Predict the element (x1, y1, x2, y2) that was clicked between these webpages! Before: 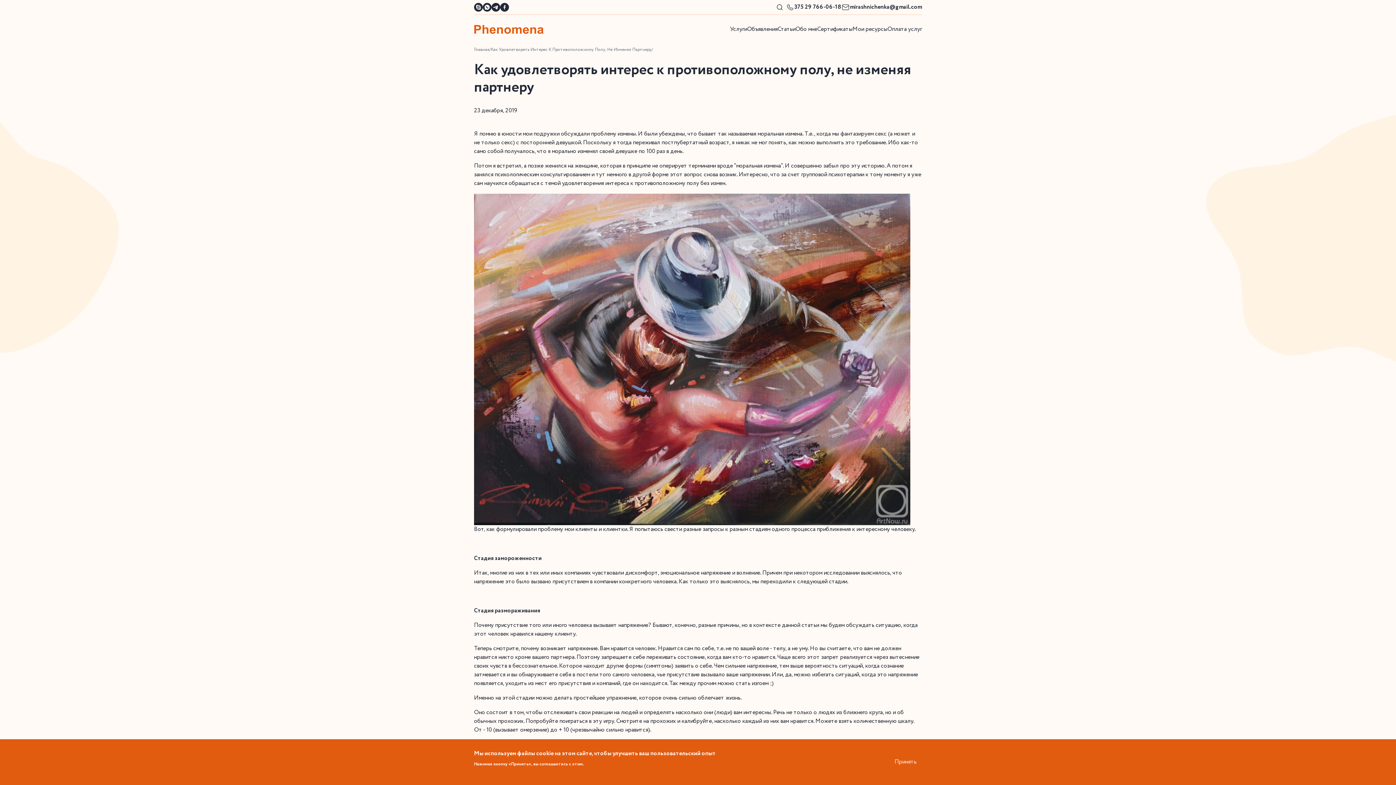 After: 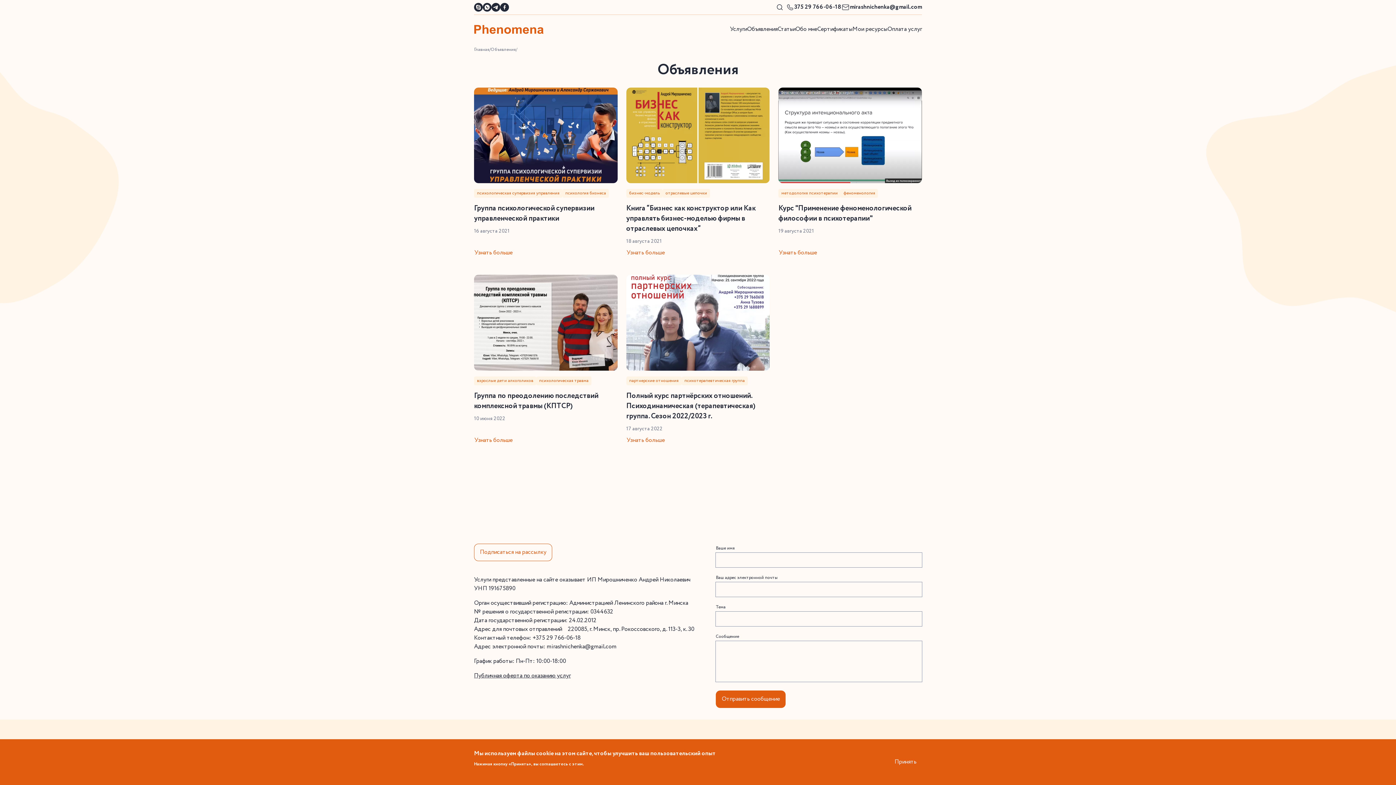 Action: bbox: (747, 20, 777, 38) label: Объявления